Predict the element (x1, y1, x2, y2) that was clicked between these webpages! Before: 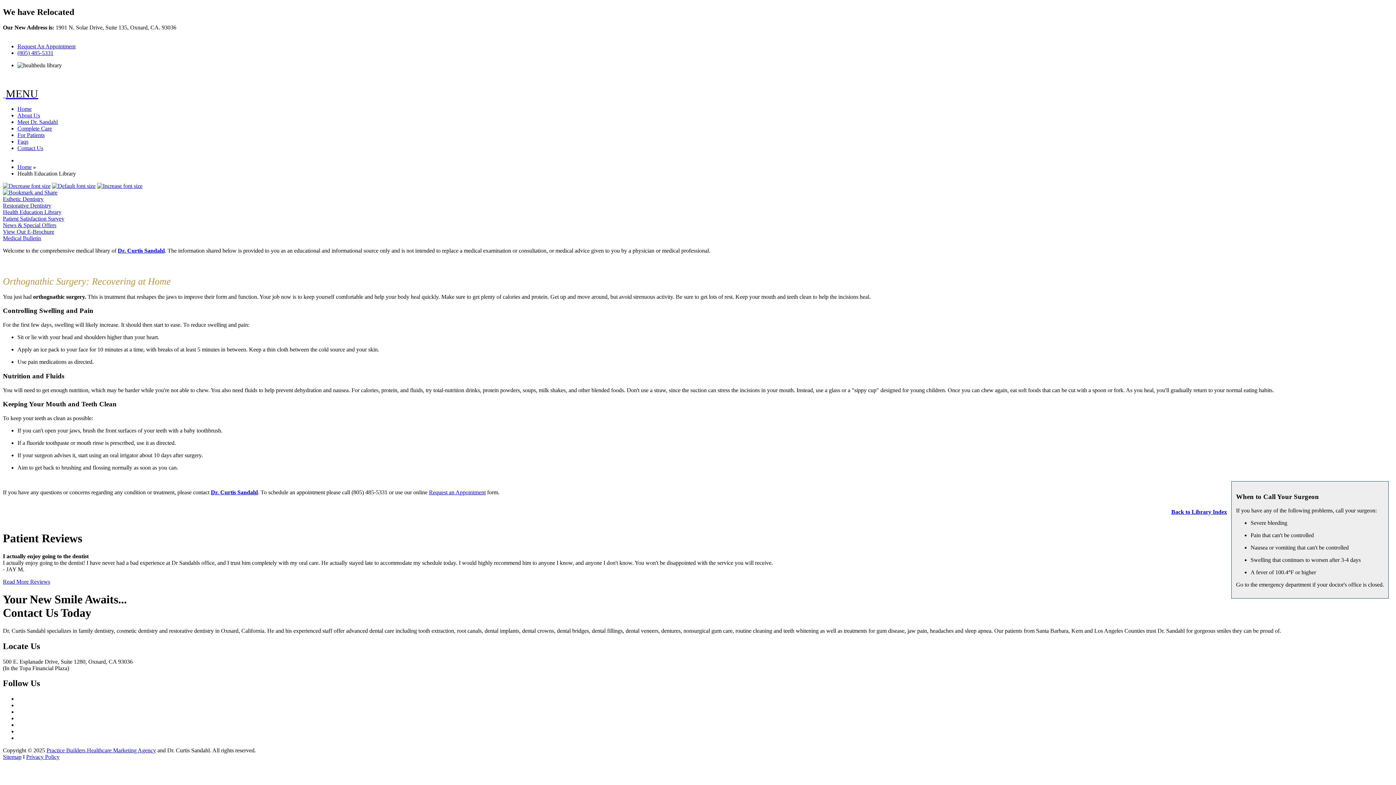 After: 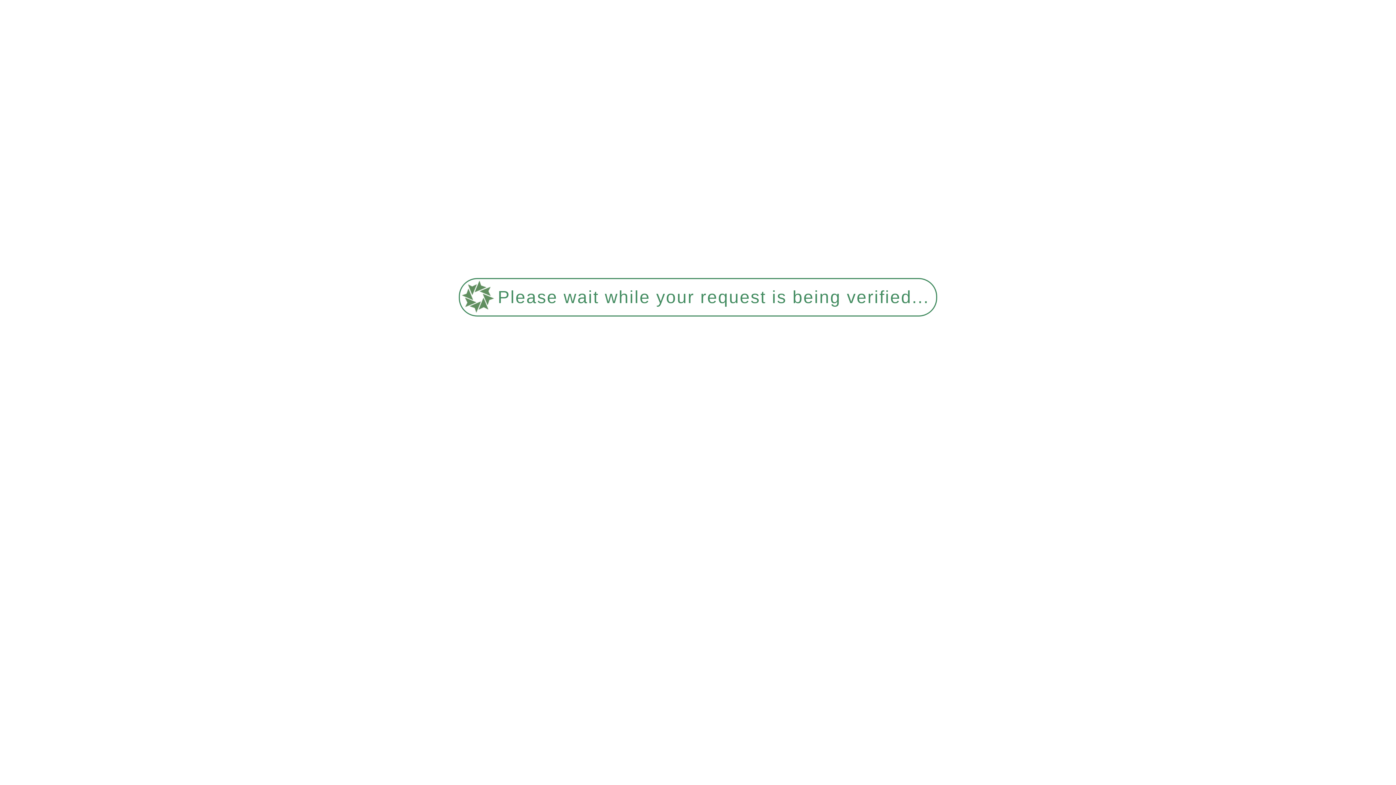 Action: label: Restorative Dentistry bbox: (2, 202, 51, 208)